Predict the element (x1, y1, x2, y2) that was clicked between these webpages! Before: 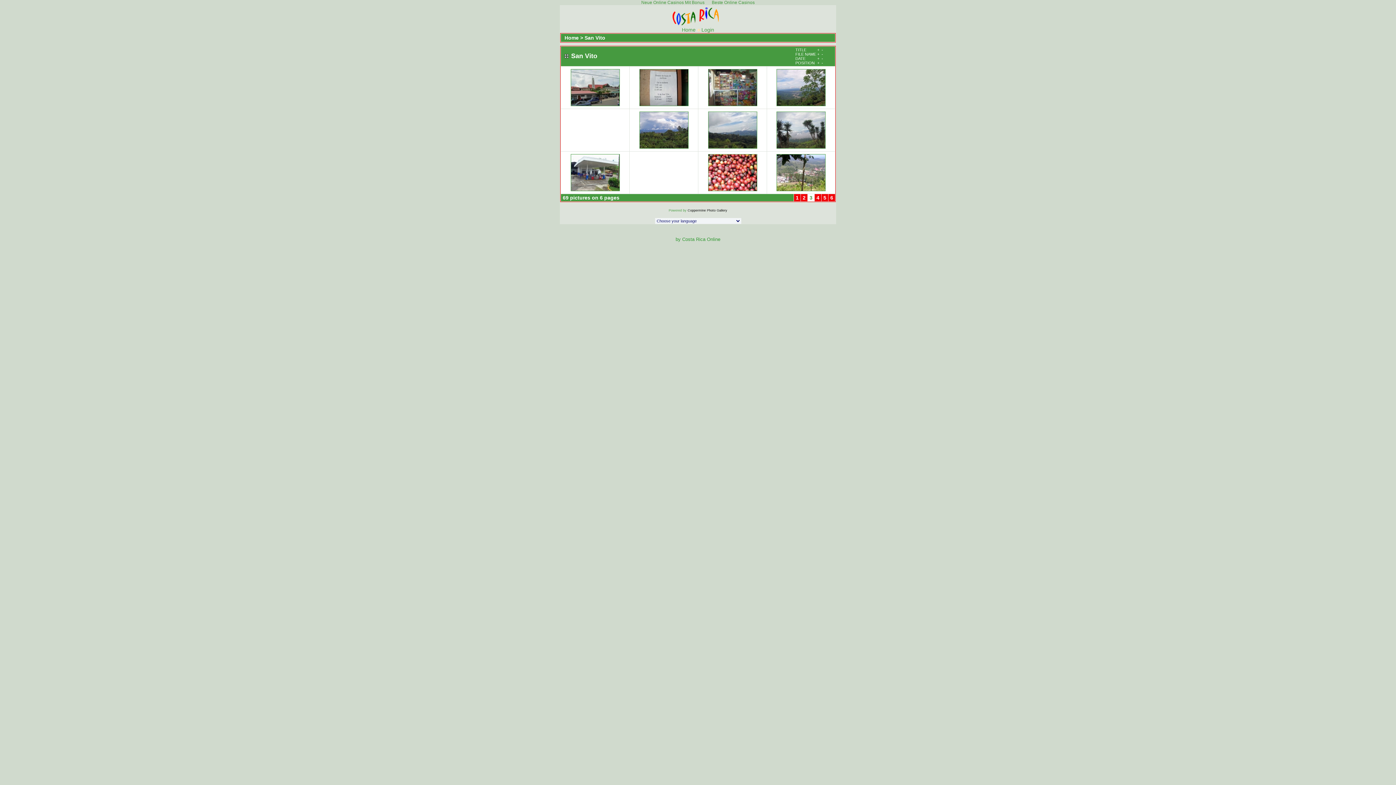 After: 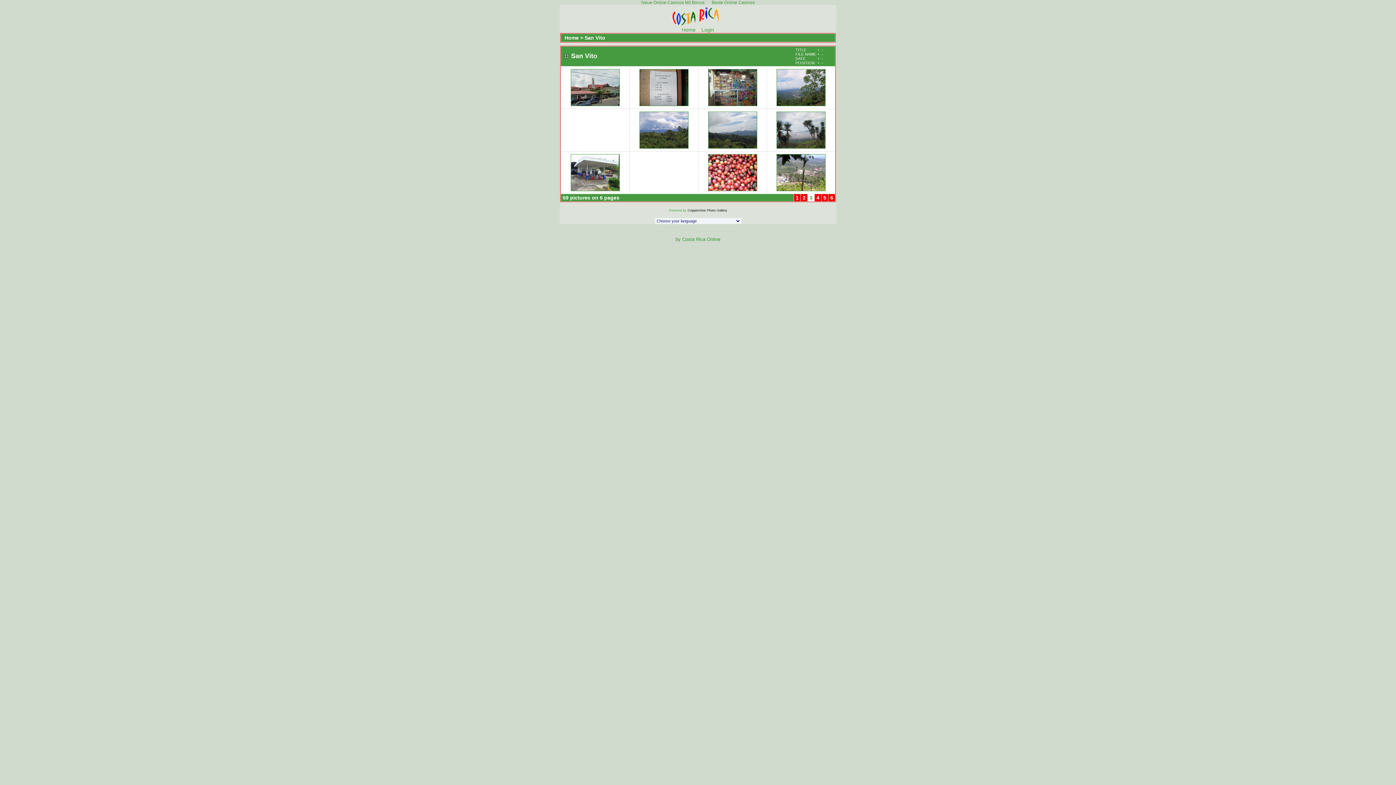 Action: label:  +  bbox: (816, 56, 820, 60)